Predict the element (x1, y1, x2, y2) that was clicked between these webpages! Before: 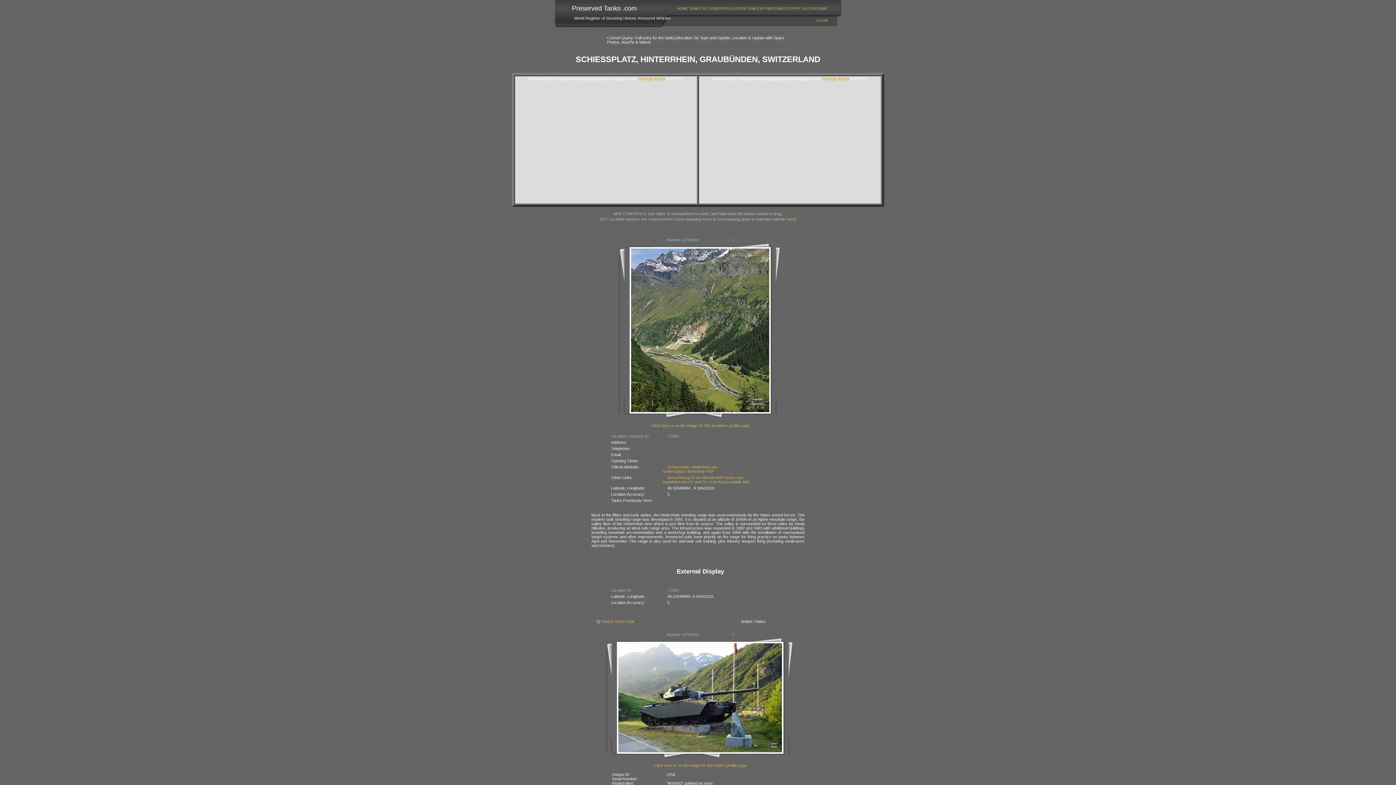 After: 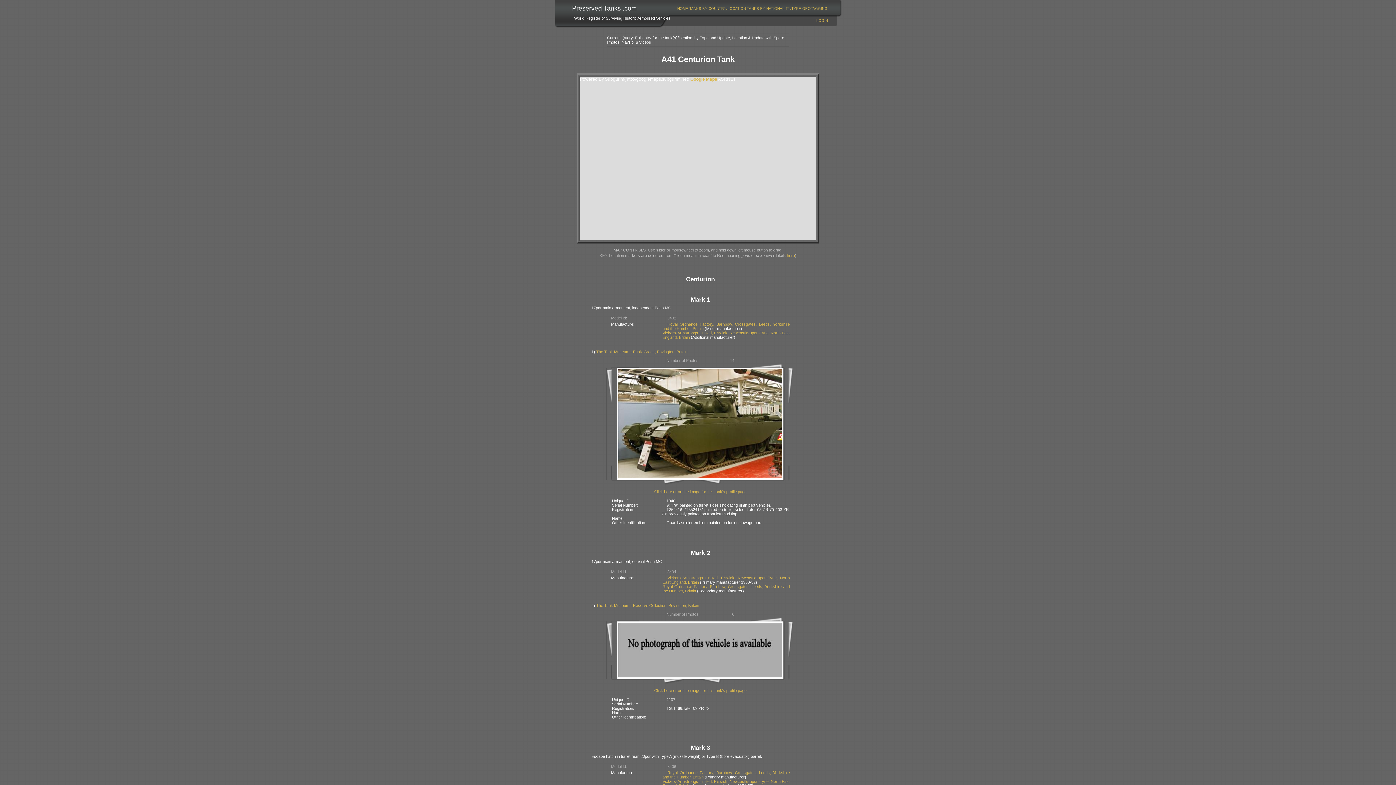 Action: bbox: (601, 619, 634, 623) label: Panzer 55/60 Tank